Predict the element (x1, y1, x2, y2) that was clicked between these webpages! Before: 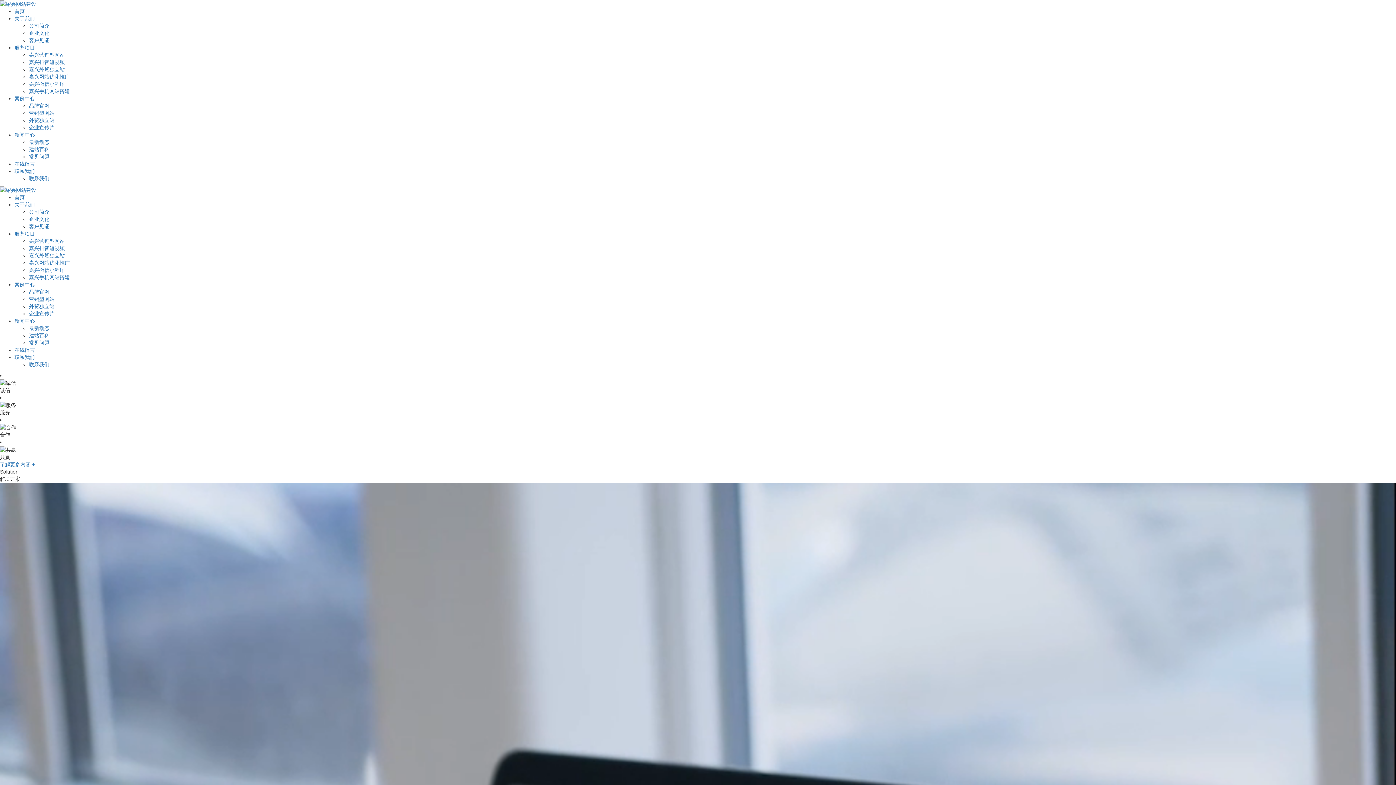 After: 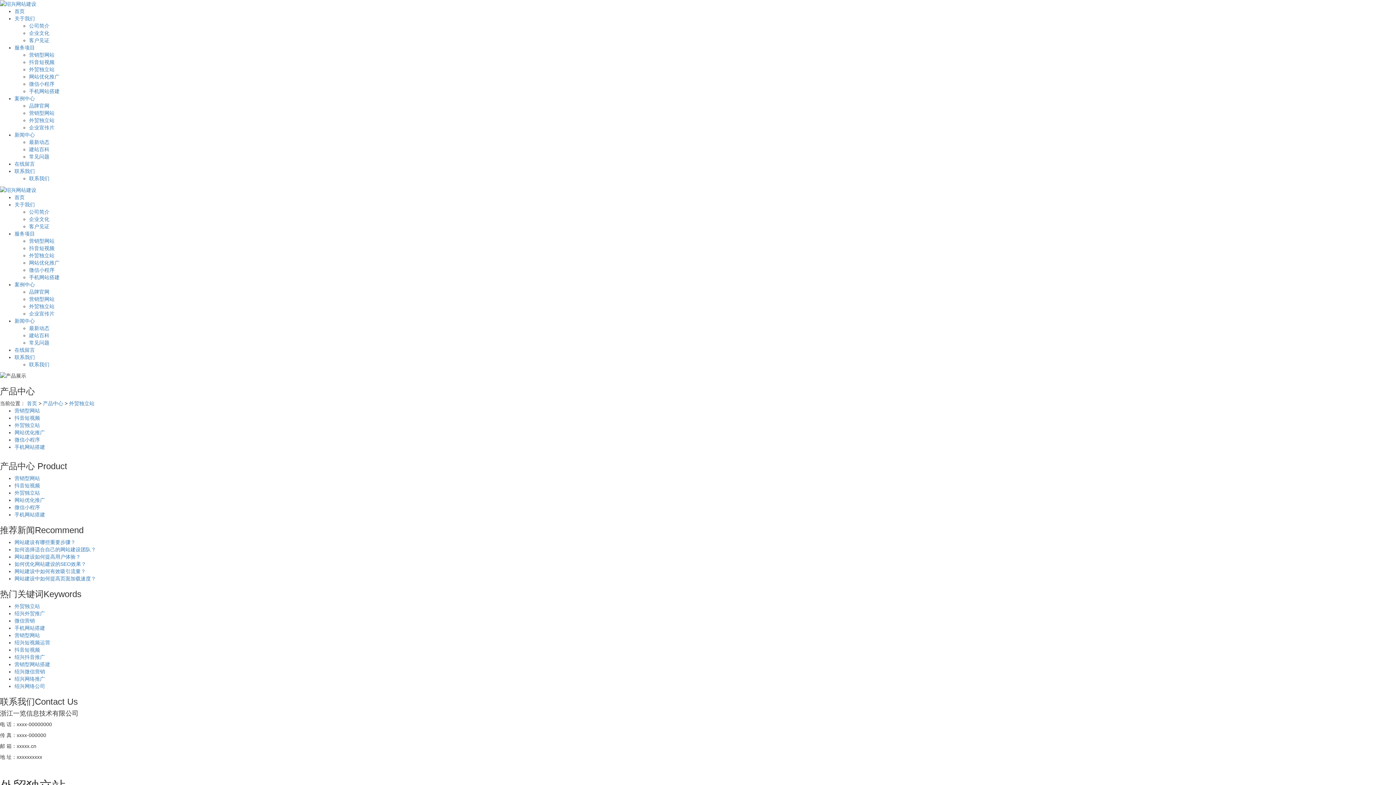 Action: bbox: (29, 252, 64, 258) label: 嘉兴外贸独立站